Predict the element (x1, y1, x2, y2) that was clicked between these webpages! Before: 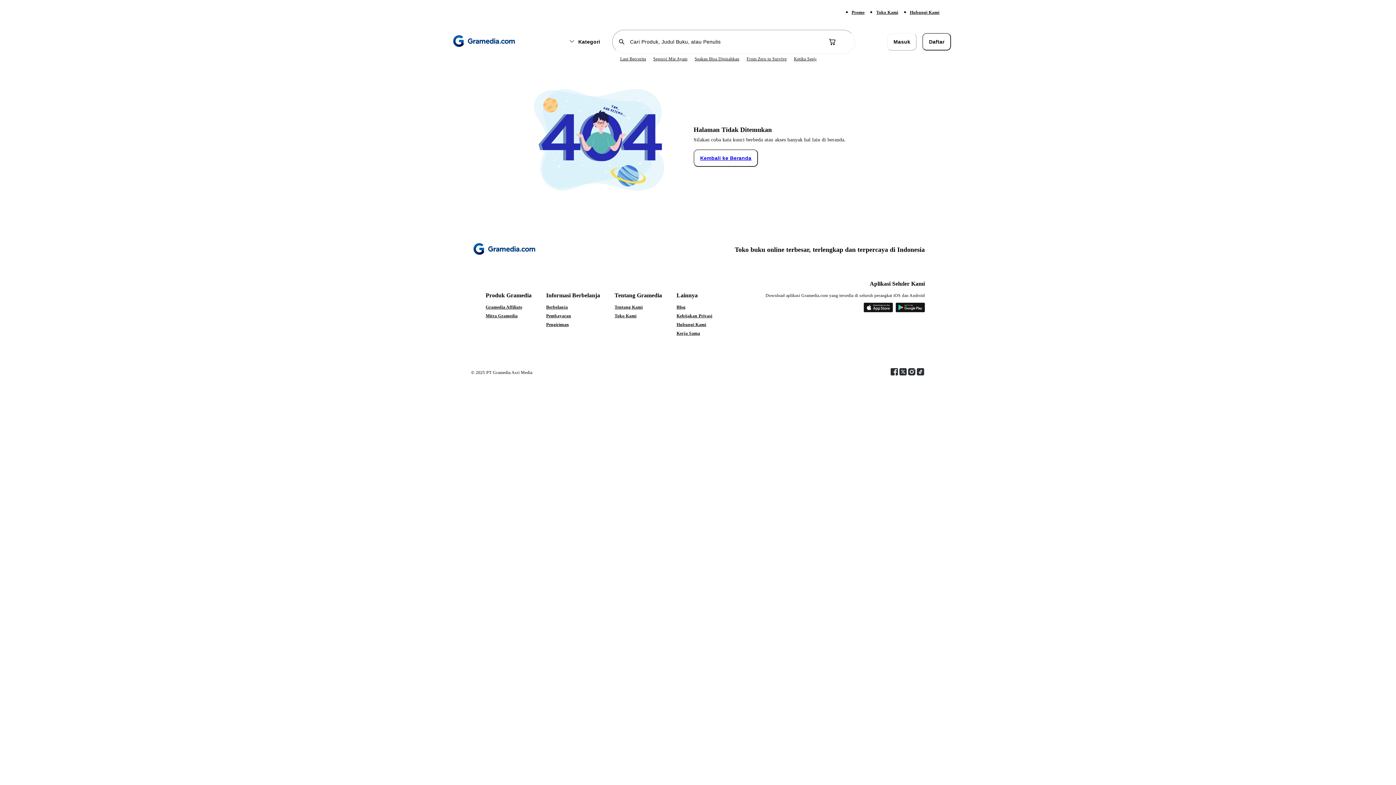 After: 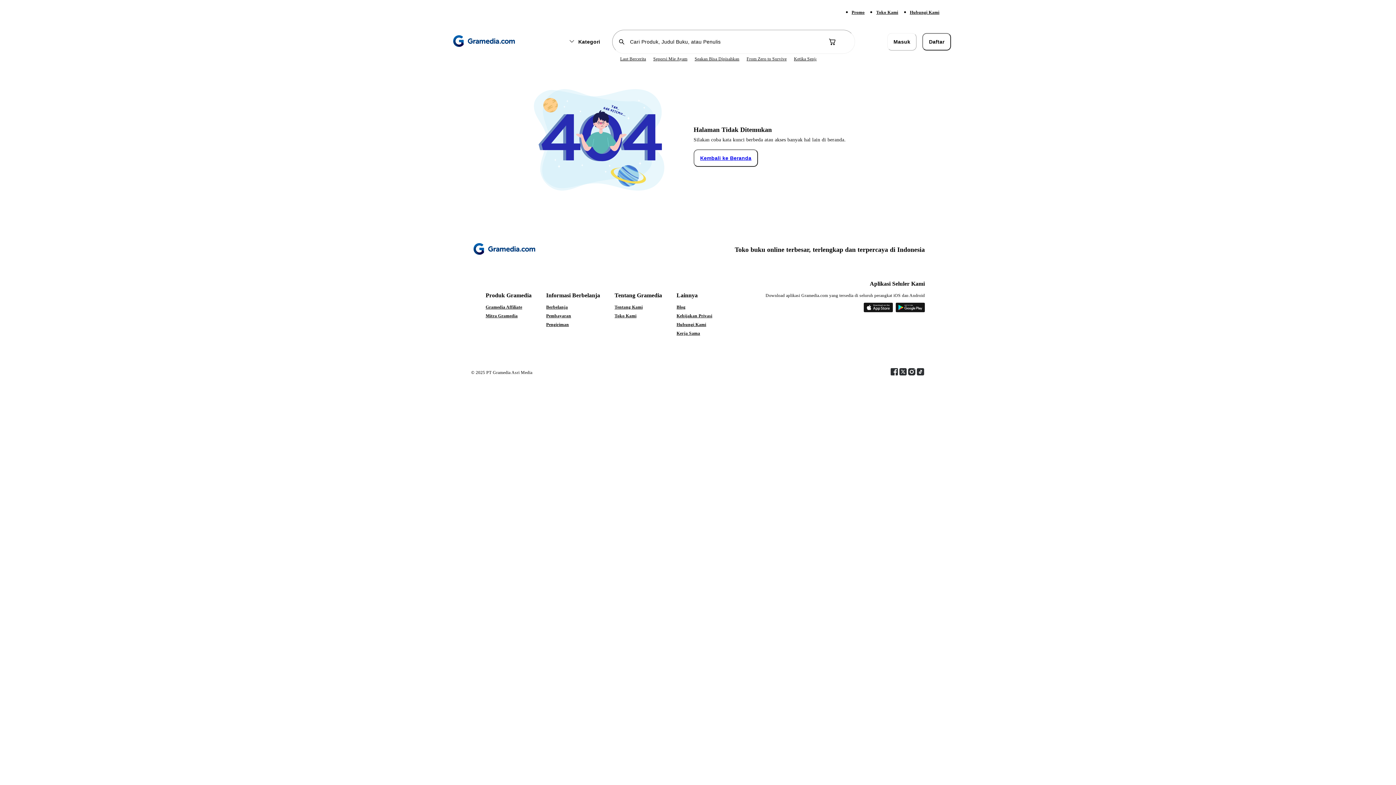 Action: bbox: (896, 302, 925, 313)